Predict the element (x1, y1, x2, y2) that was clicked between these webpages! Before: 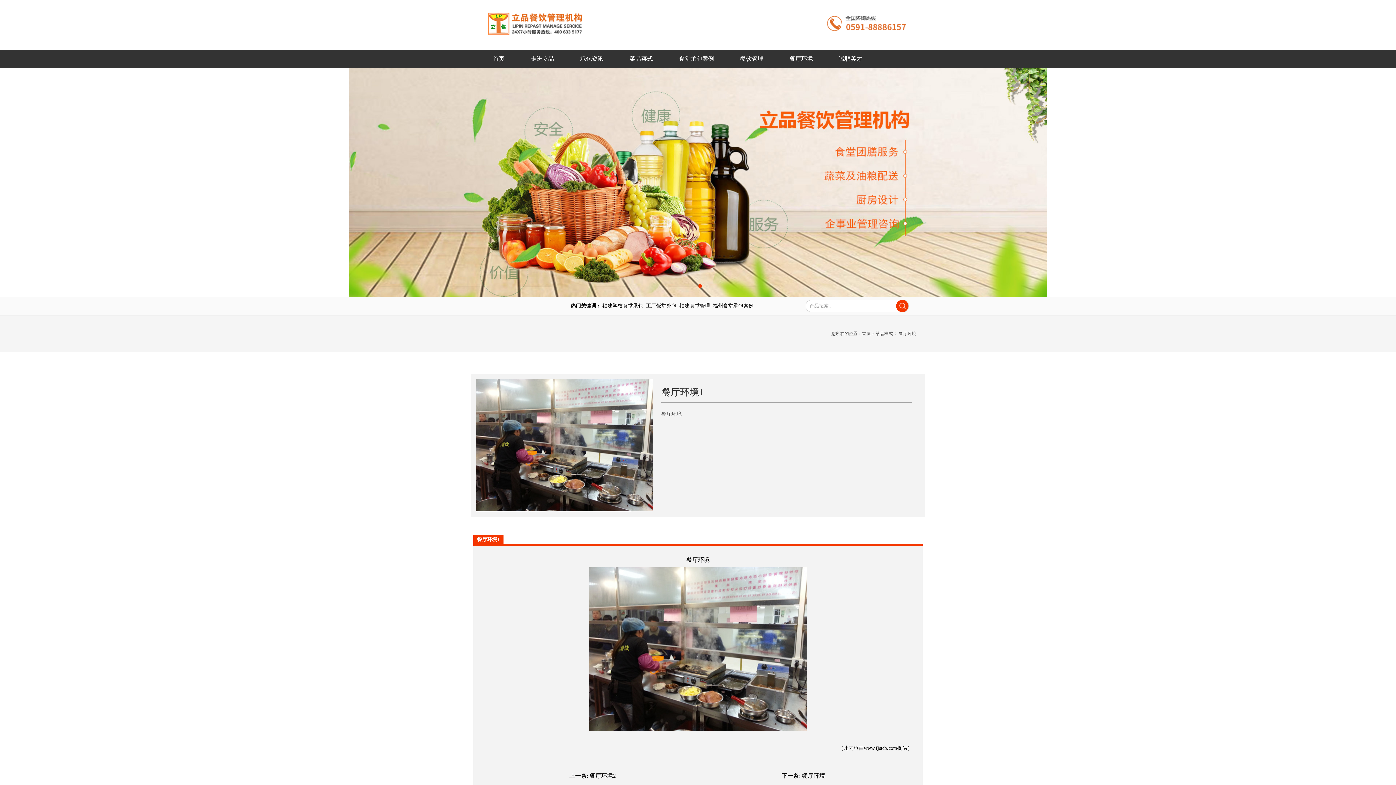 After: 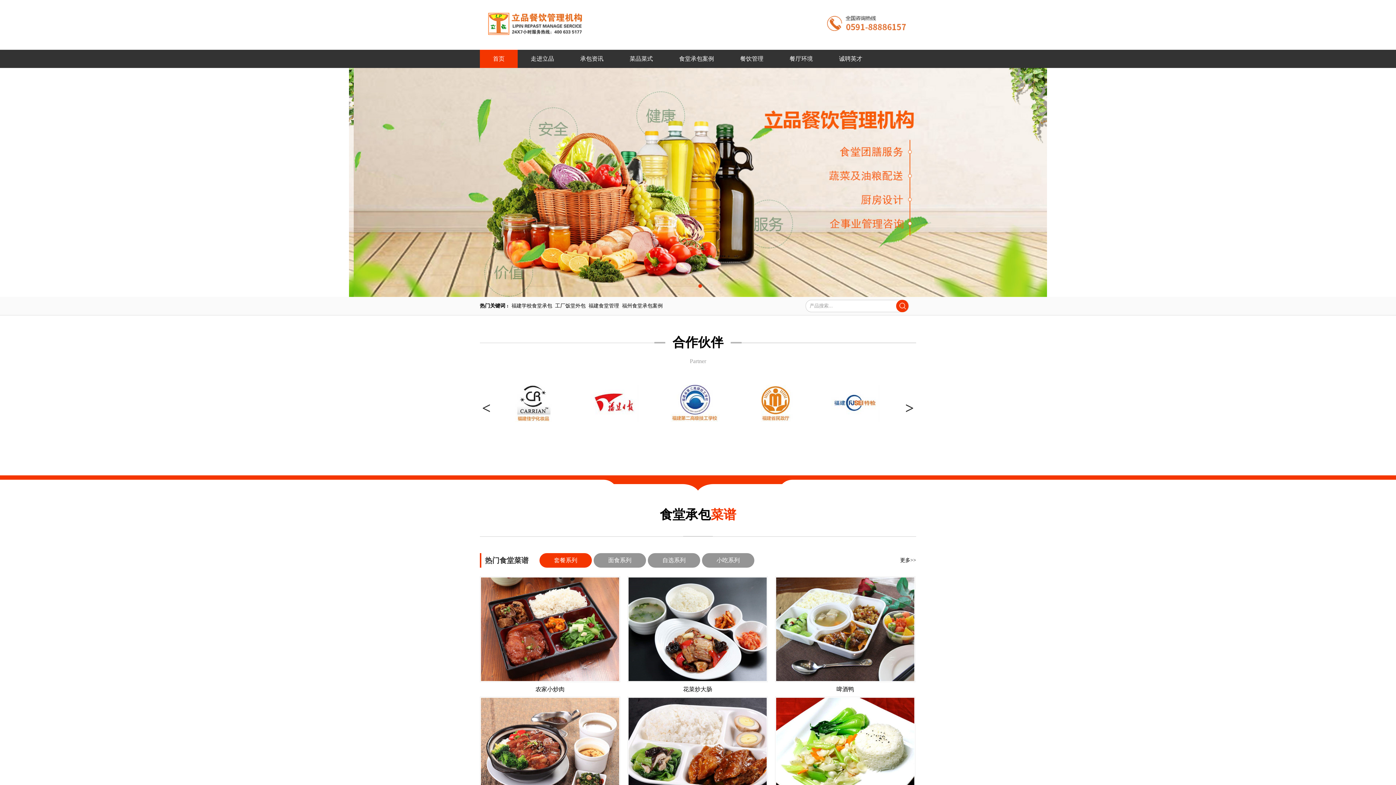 Action: label: 首页 bbox: (480, 49, 517, 67)